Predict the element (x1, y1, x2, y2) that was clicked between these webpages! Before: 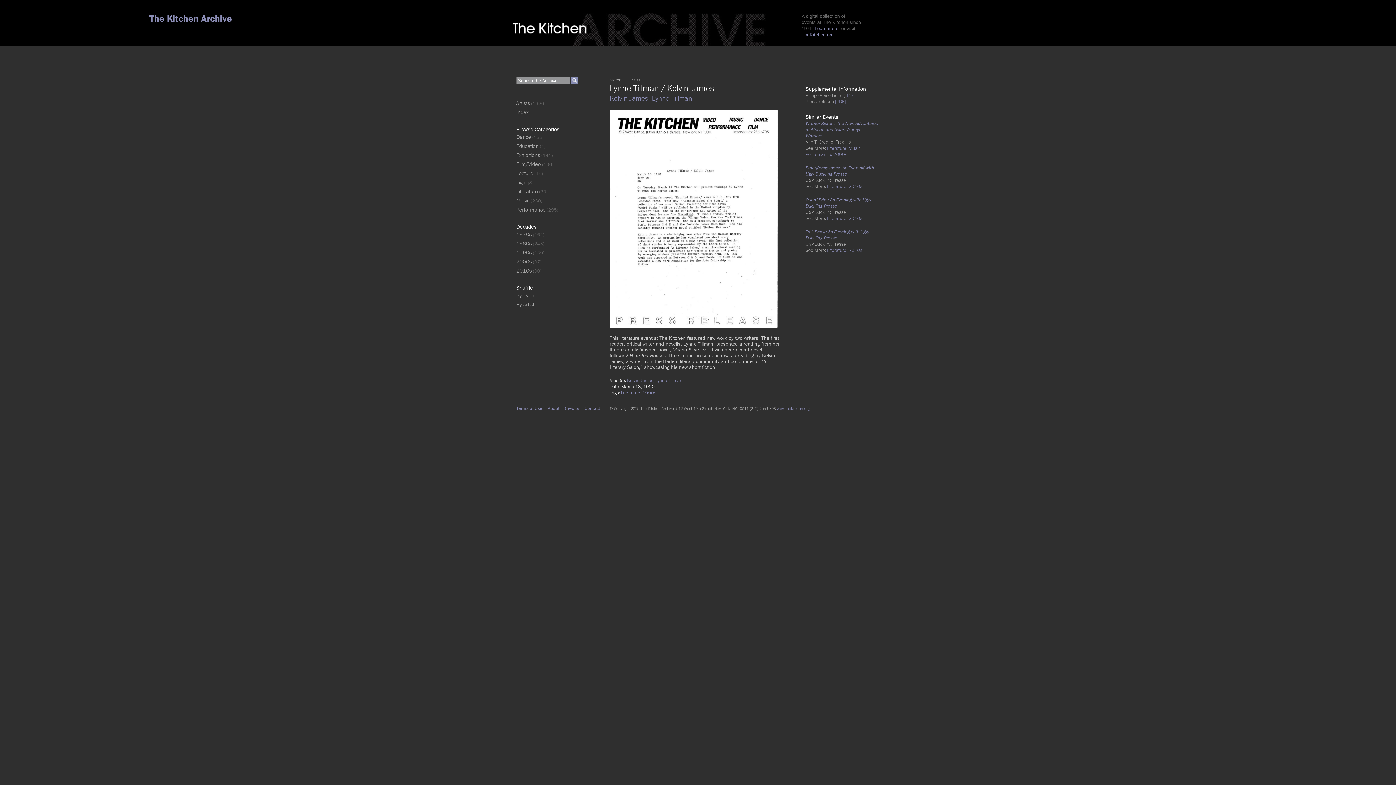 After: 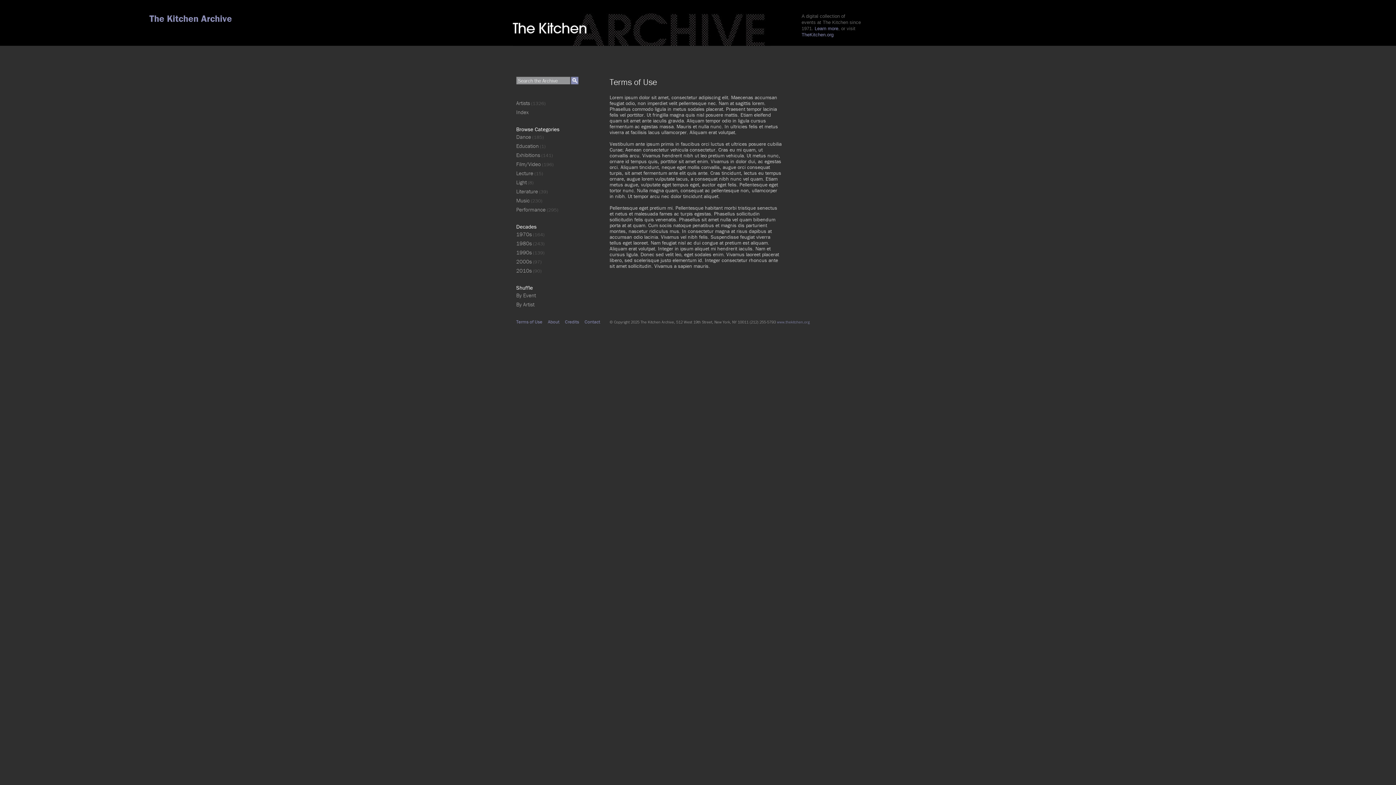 Action: bbox: (516, 405, 542, 411) label: Terms of Use